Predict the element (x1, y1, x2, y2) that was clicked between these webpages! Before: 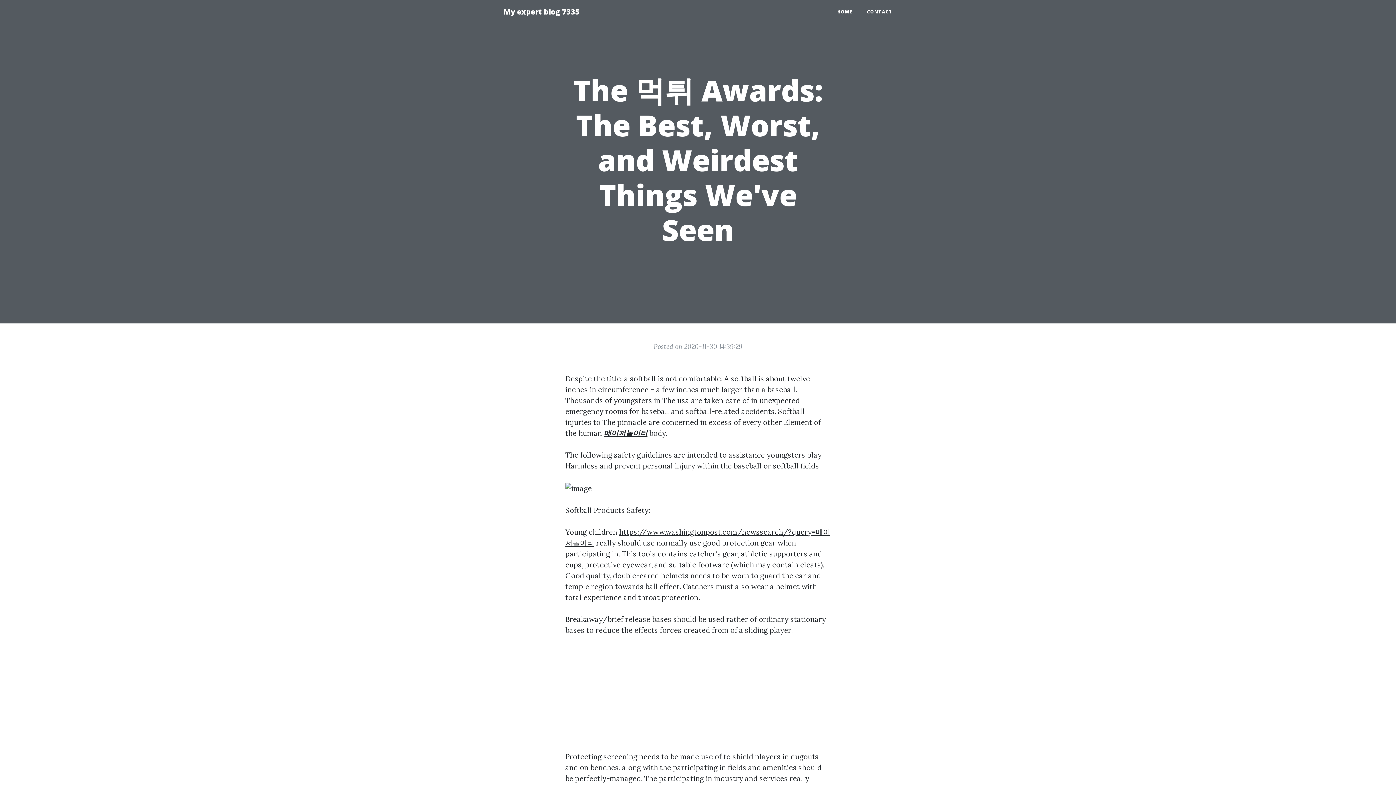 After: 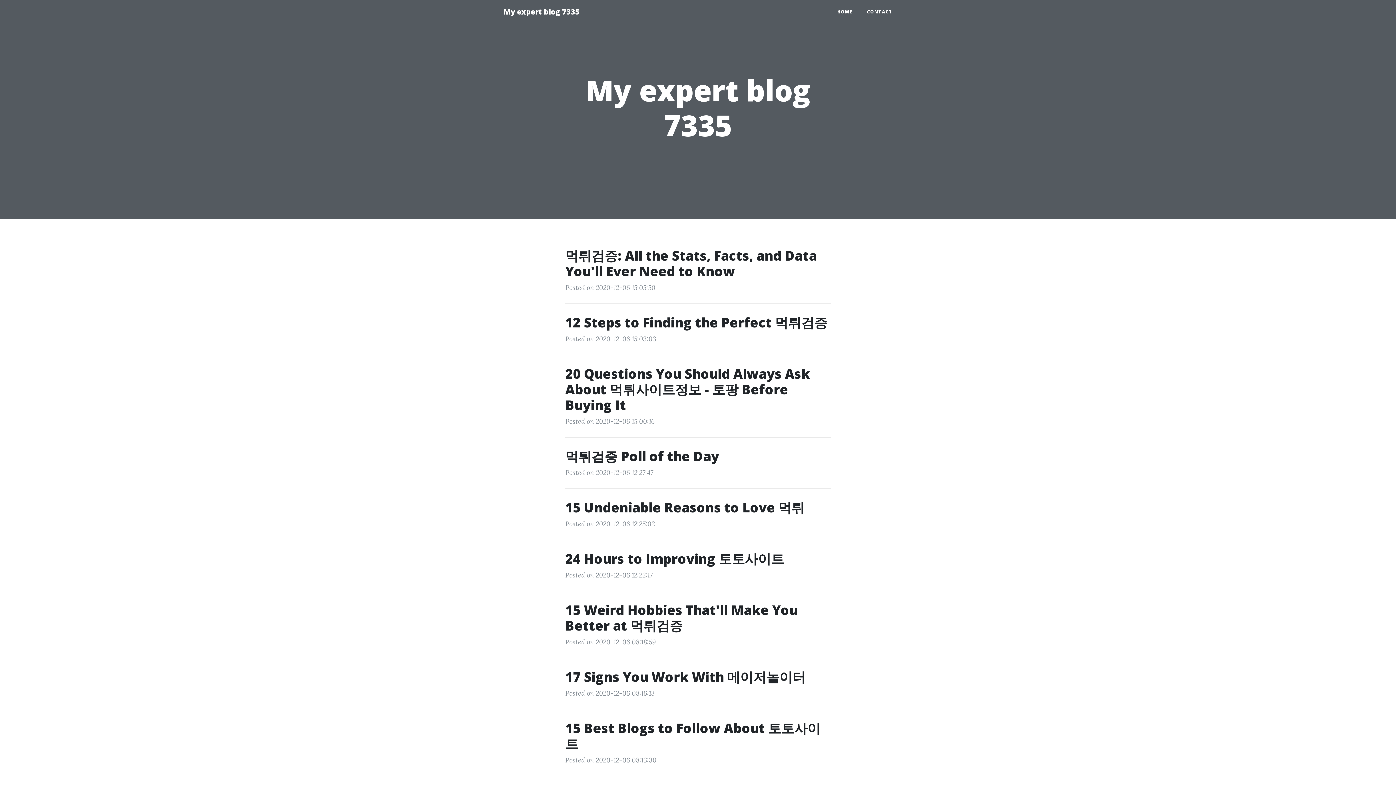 Action: bbox: (496, 2, 586, 21) label: My expert blog 7335